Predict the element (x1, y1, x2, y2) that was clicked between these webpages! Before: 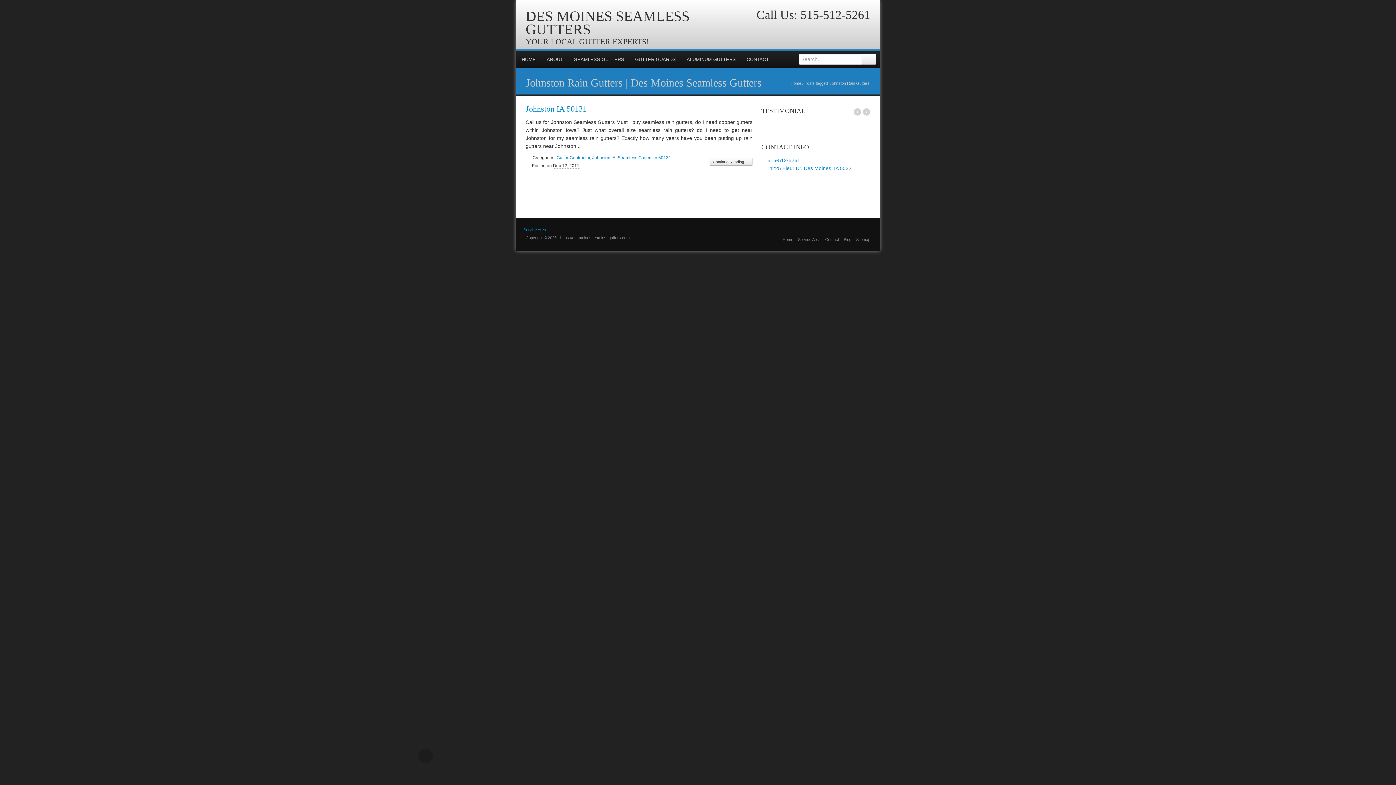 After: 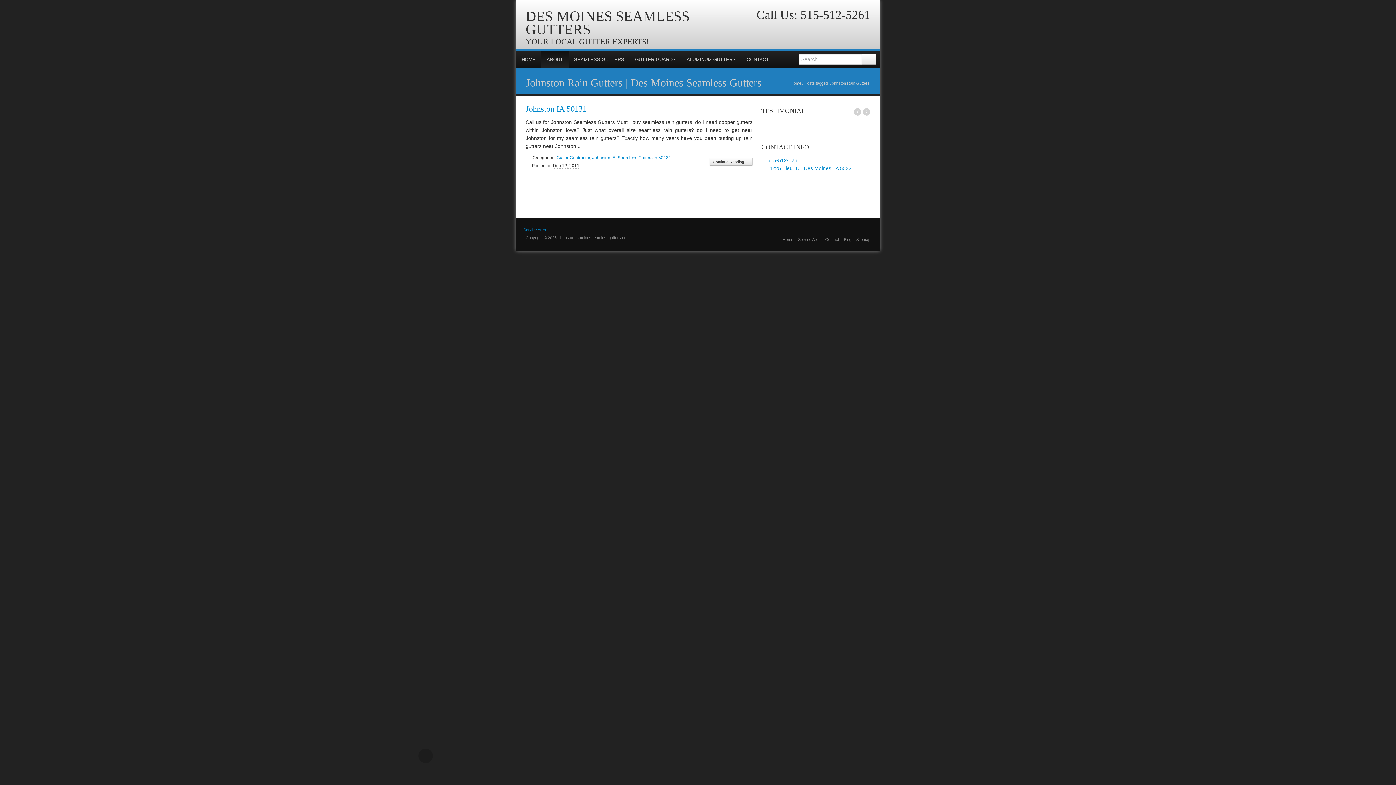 Action: label: ABOUT bbox: (541, 50, 568, 68)